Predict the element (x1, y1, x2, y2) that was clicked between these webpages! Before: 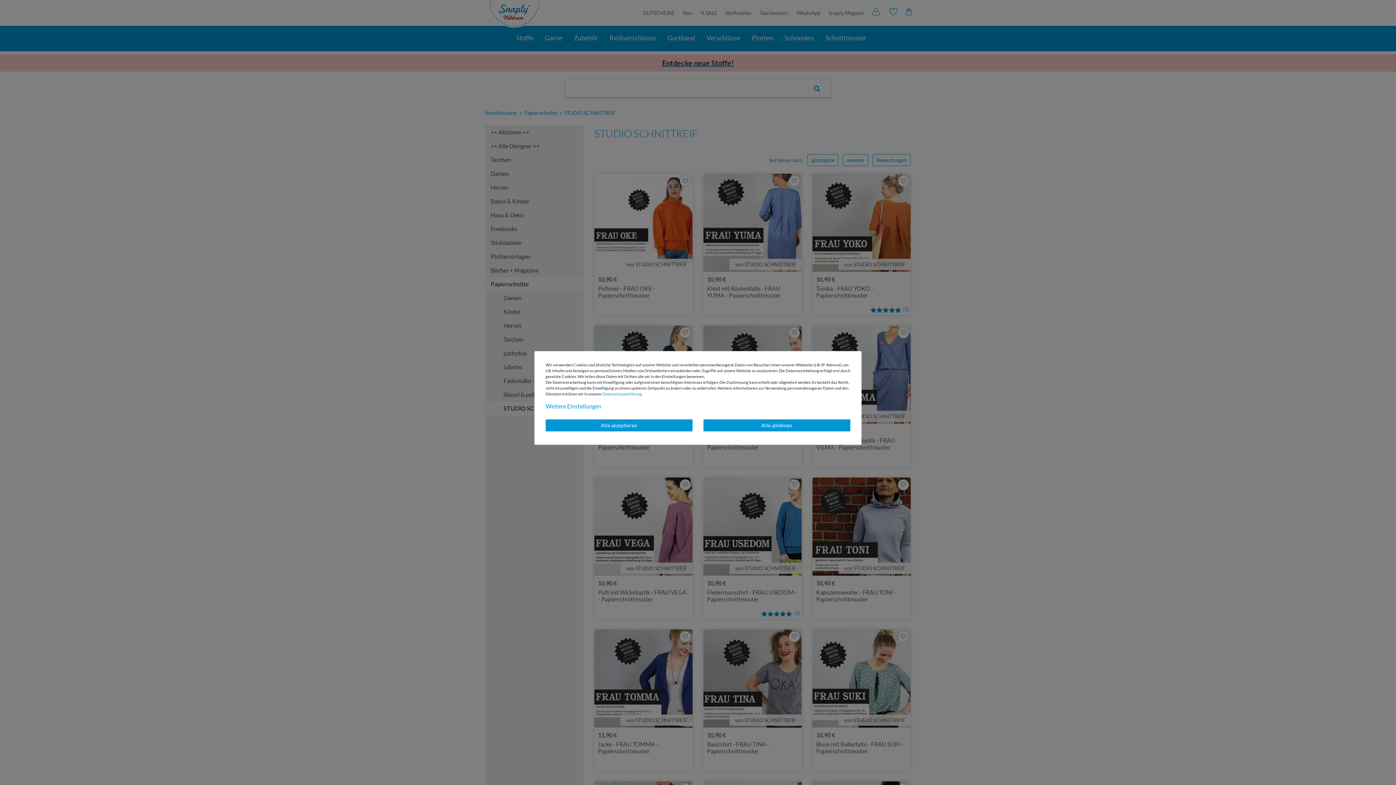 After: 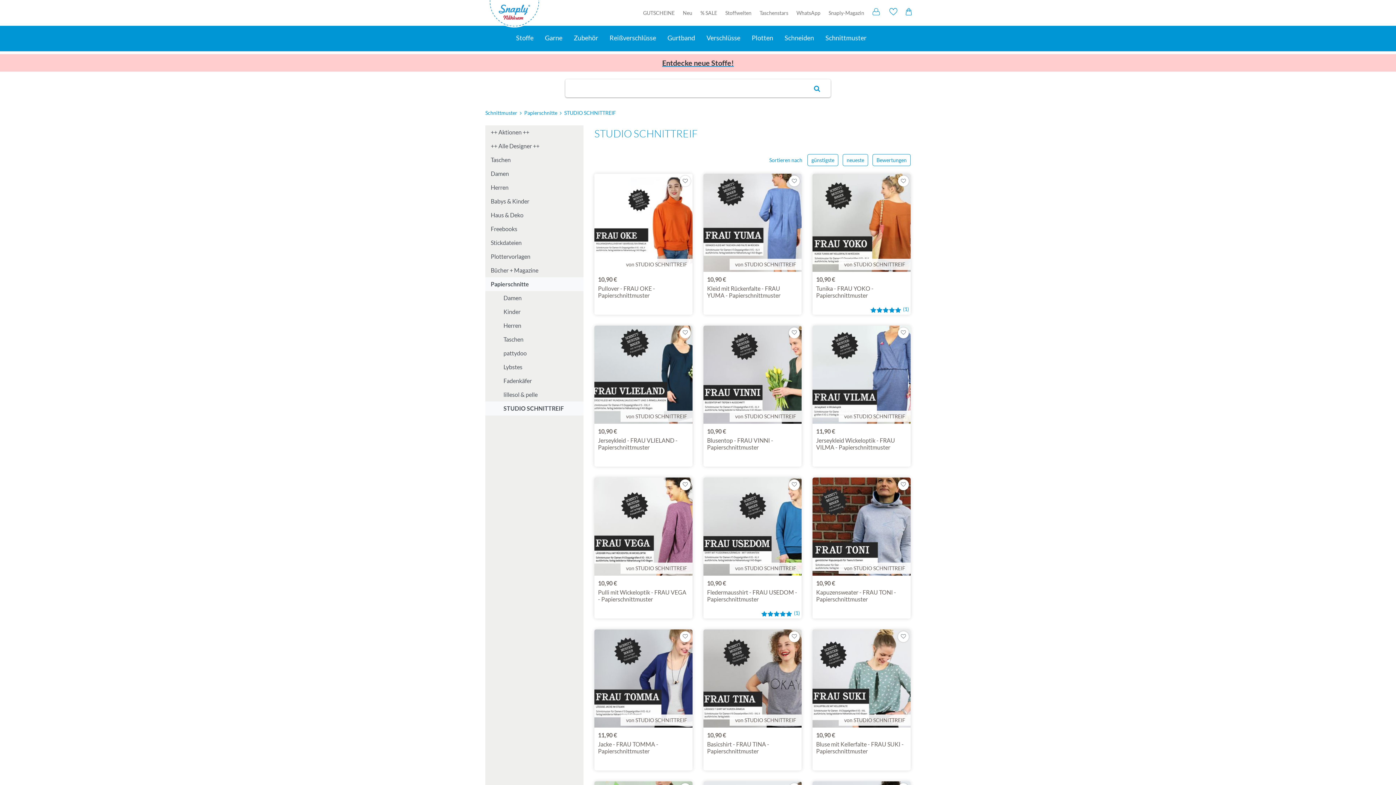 Action: label: Alle akzeptieren bbox: (545, 419, 692, 431)